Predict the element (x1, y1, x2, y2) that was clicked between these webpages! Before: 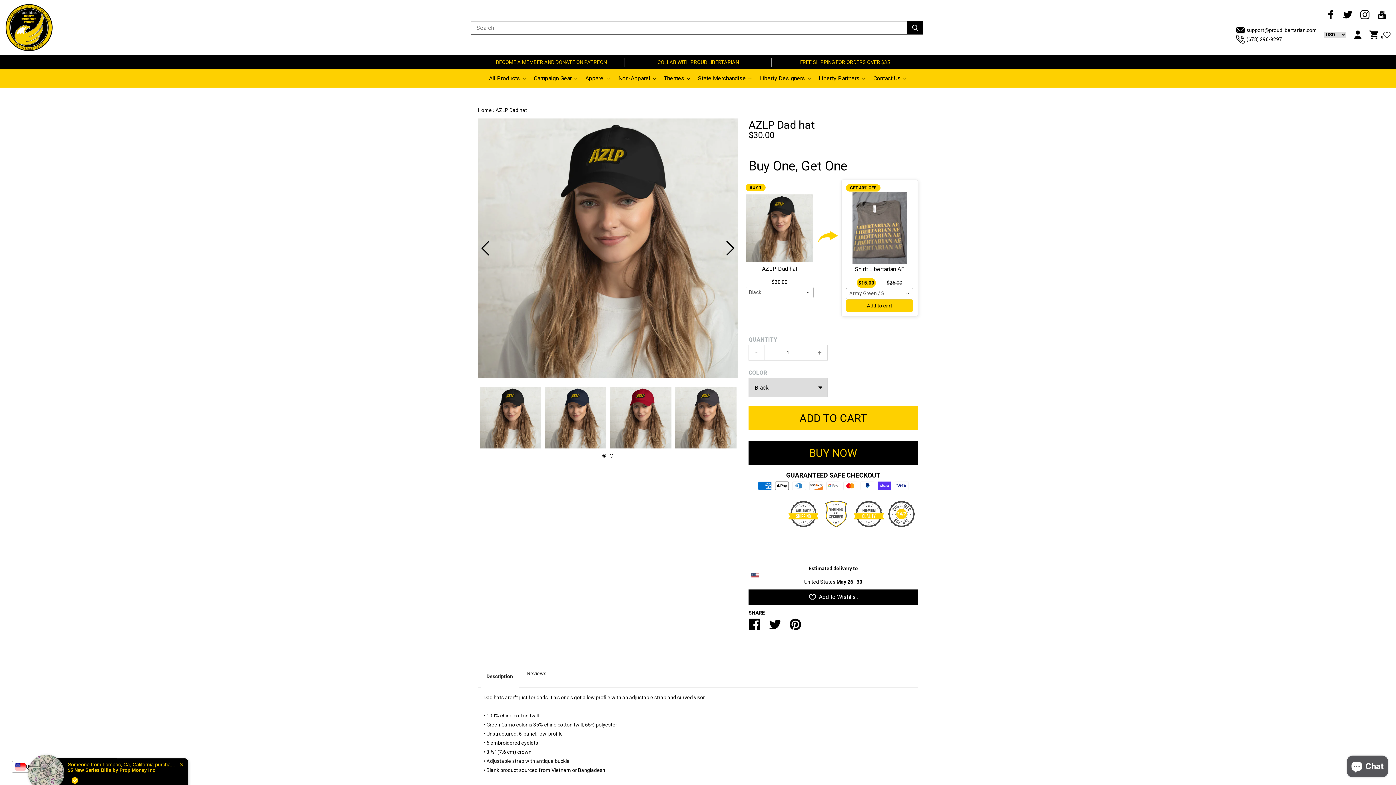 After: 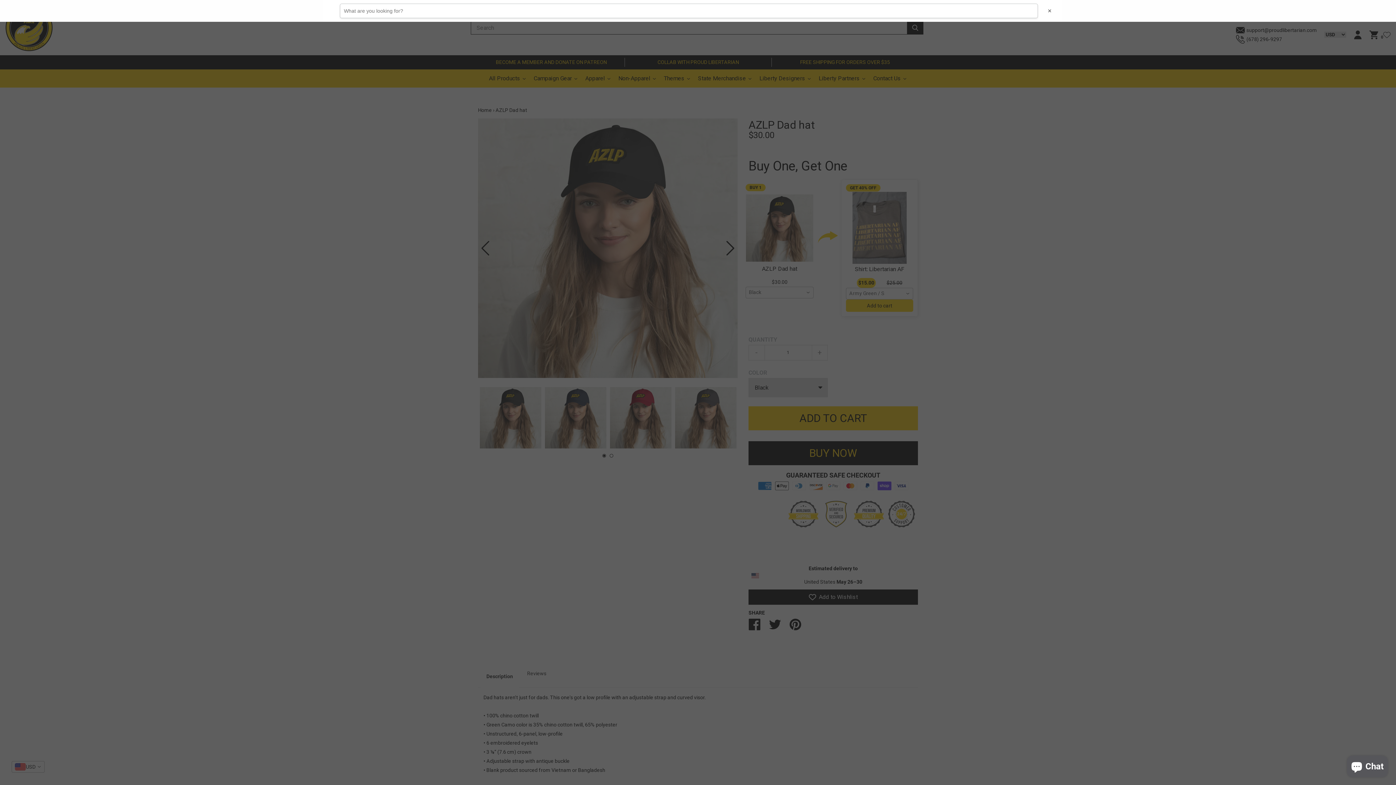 Action: bbox: (907, 20, 923, 34)